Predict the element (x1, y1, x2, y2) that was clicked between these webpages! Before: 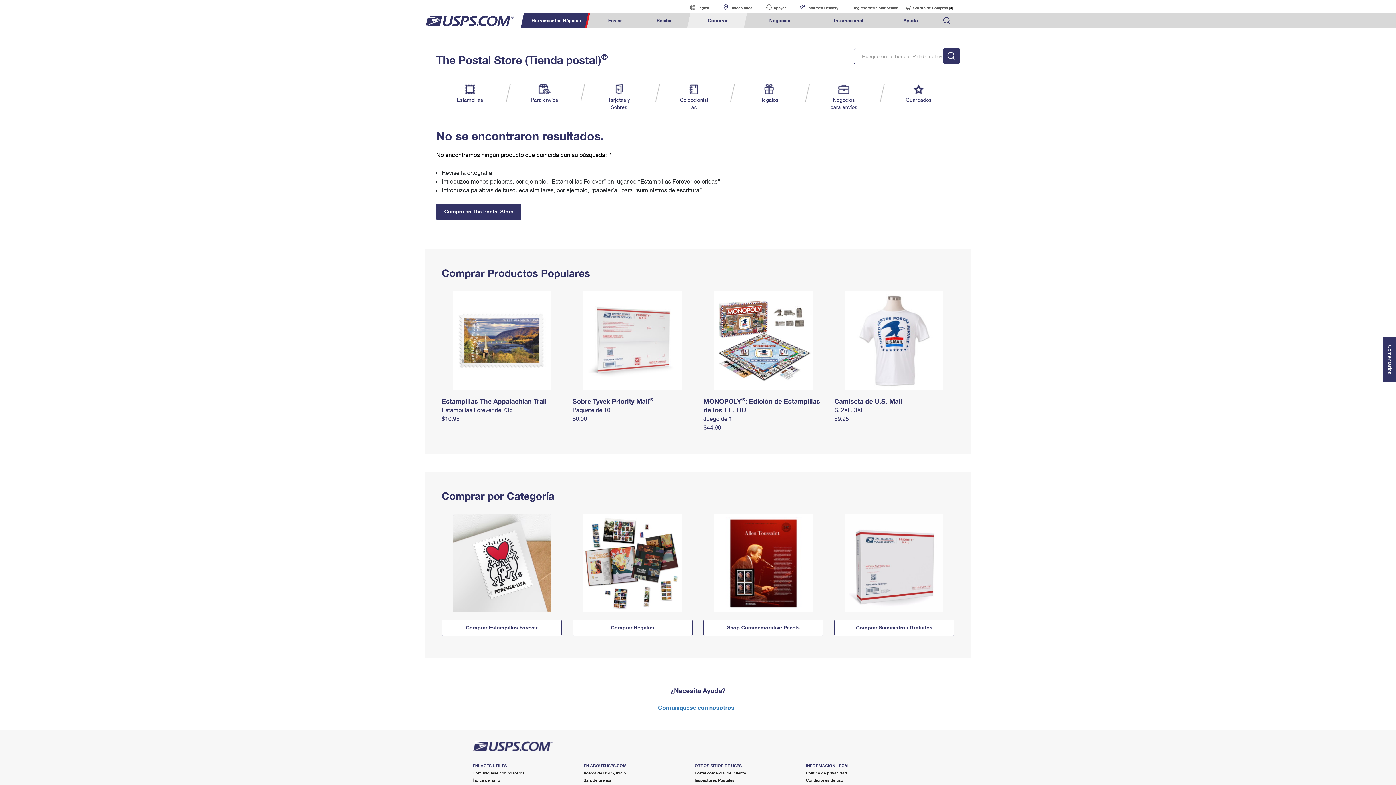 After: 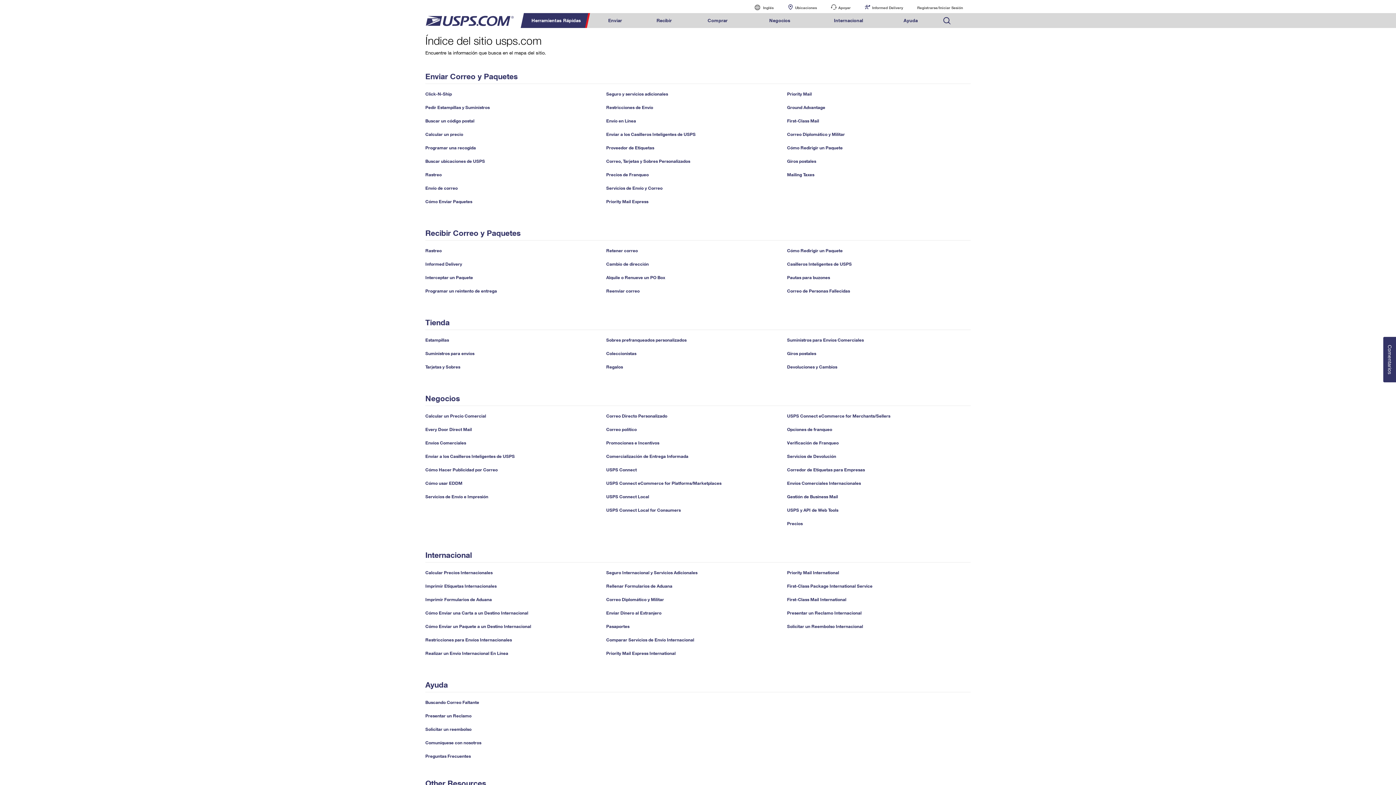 Action: label: Índice del sitio bbox: (472, 778, 500, 782)